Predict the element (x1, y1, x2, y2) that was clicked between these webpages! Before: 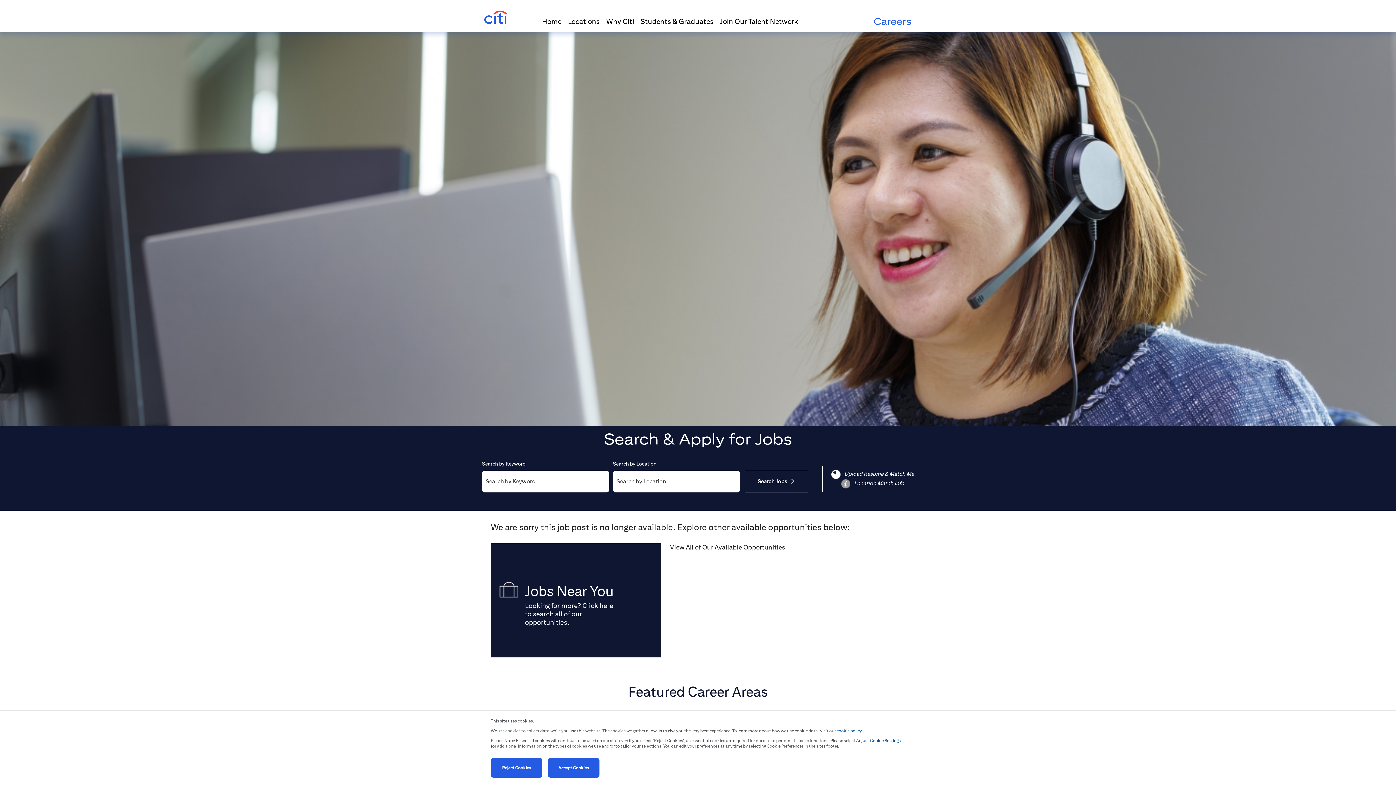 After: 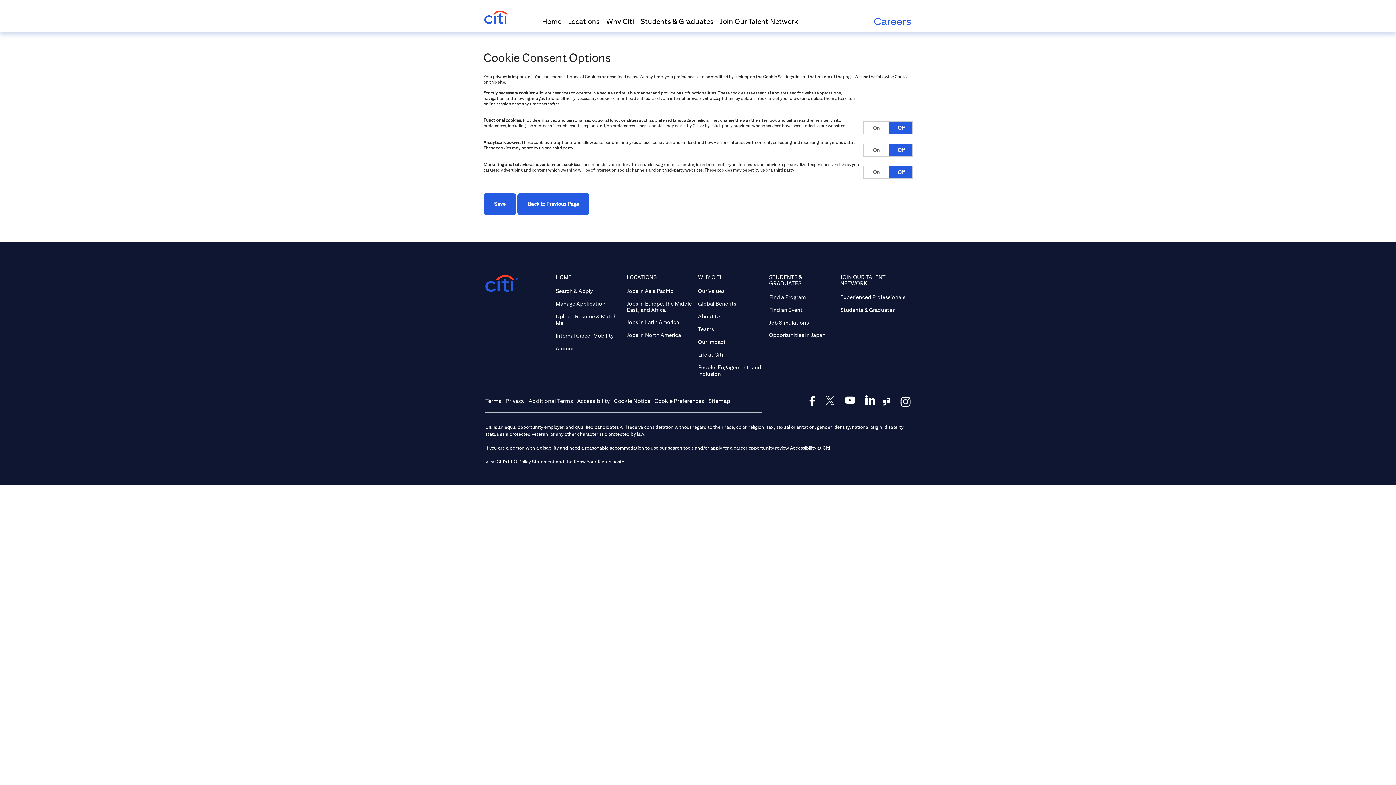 Action: label: Adjust Cookie Settings bbox: (856, 738, 901, 743)